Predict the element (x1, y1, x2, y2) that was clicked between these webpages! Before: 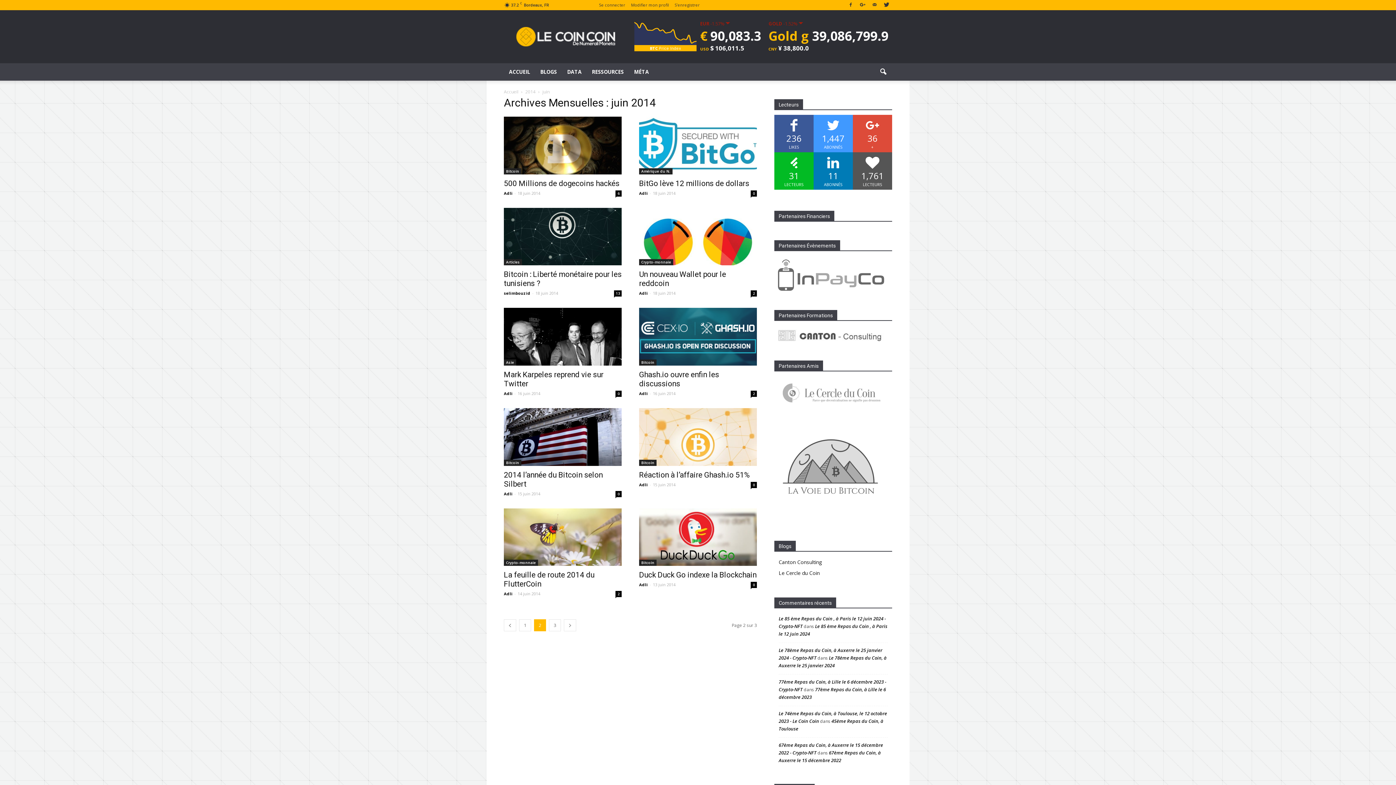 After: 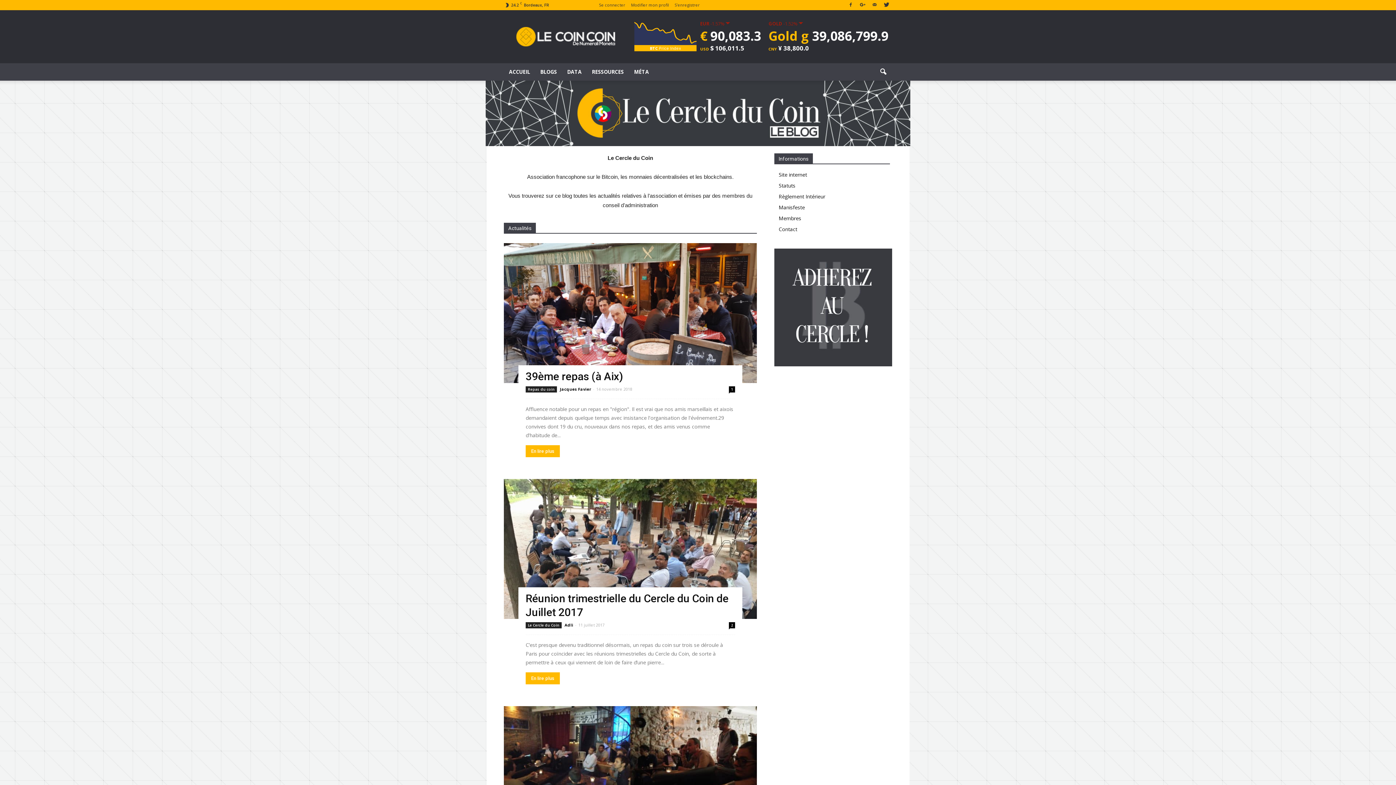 Action: label: Le Cercle du Coin bbox: (778, 569, 820, 576)